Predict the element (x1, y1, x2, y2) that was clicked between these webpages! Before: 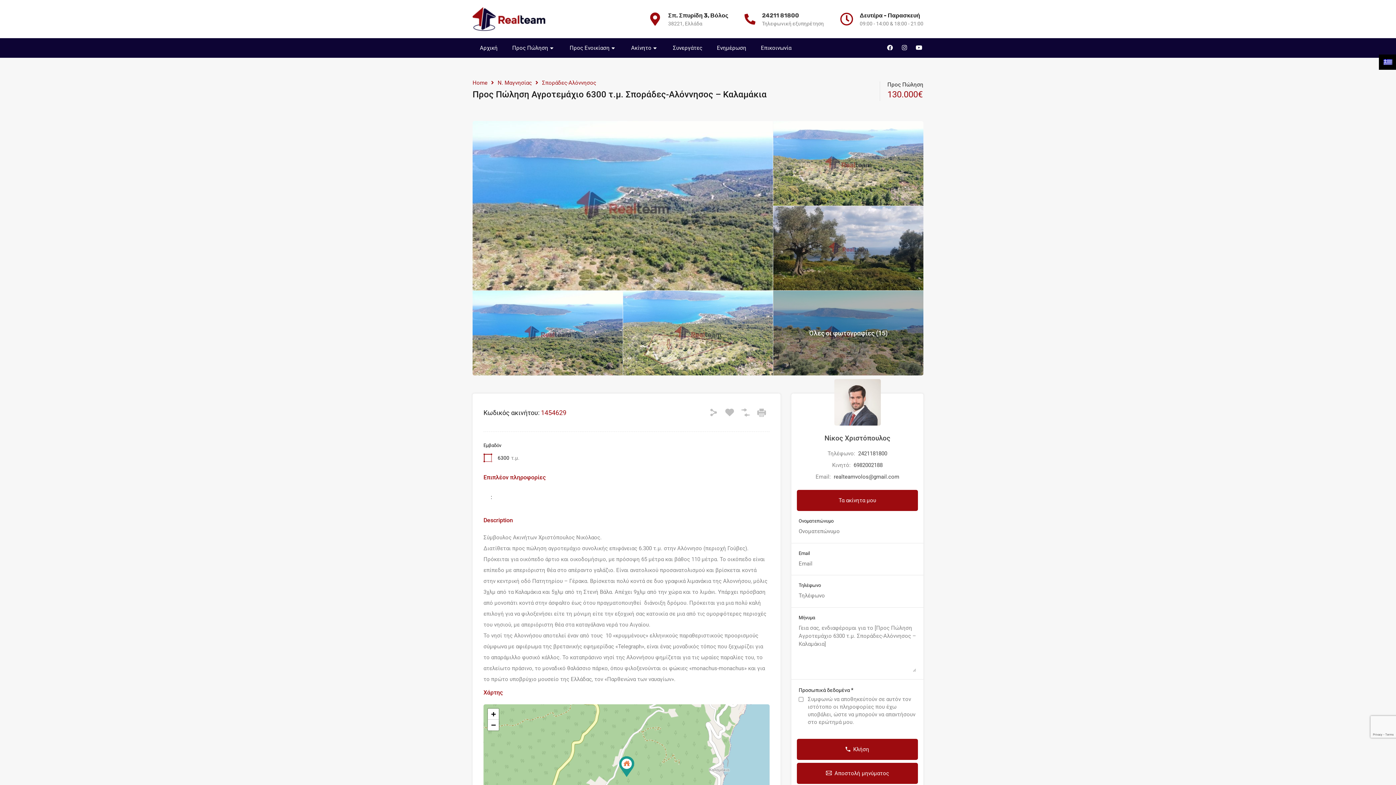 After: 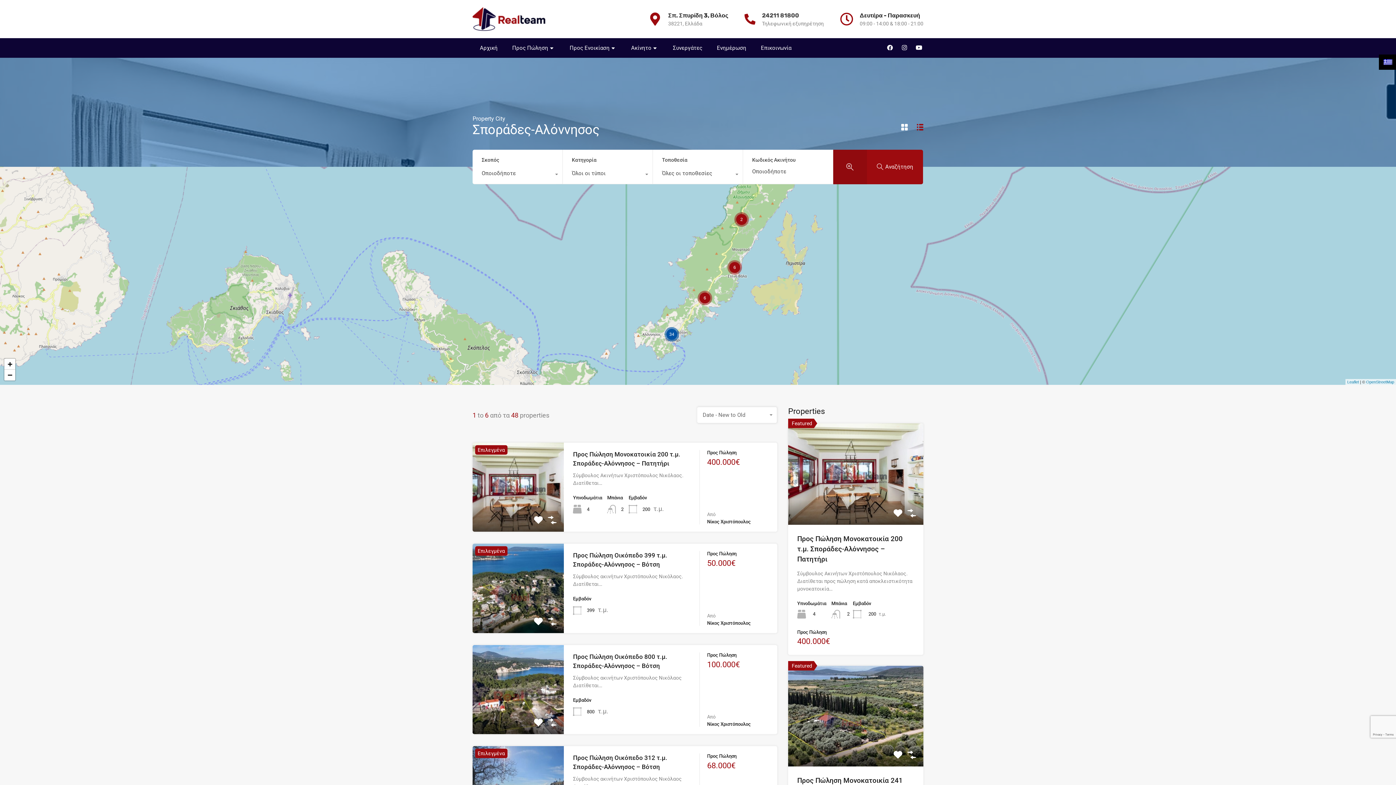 Action: label: Σποράδες-Αλόννησος bbox: (542, 79, 596, 86)